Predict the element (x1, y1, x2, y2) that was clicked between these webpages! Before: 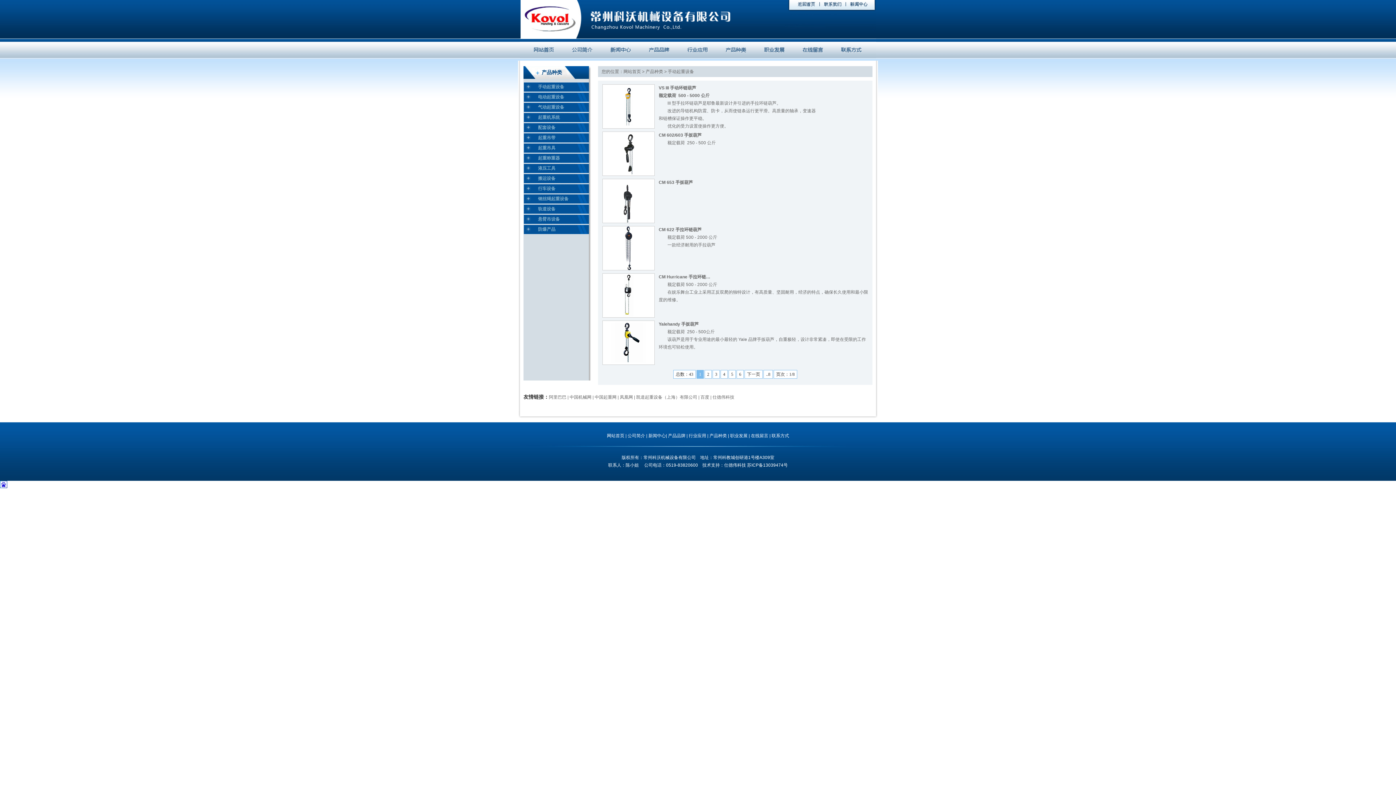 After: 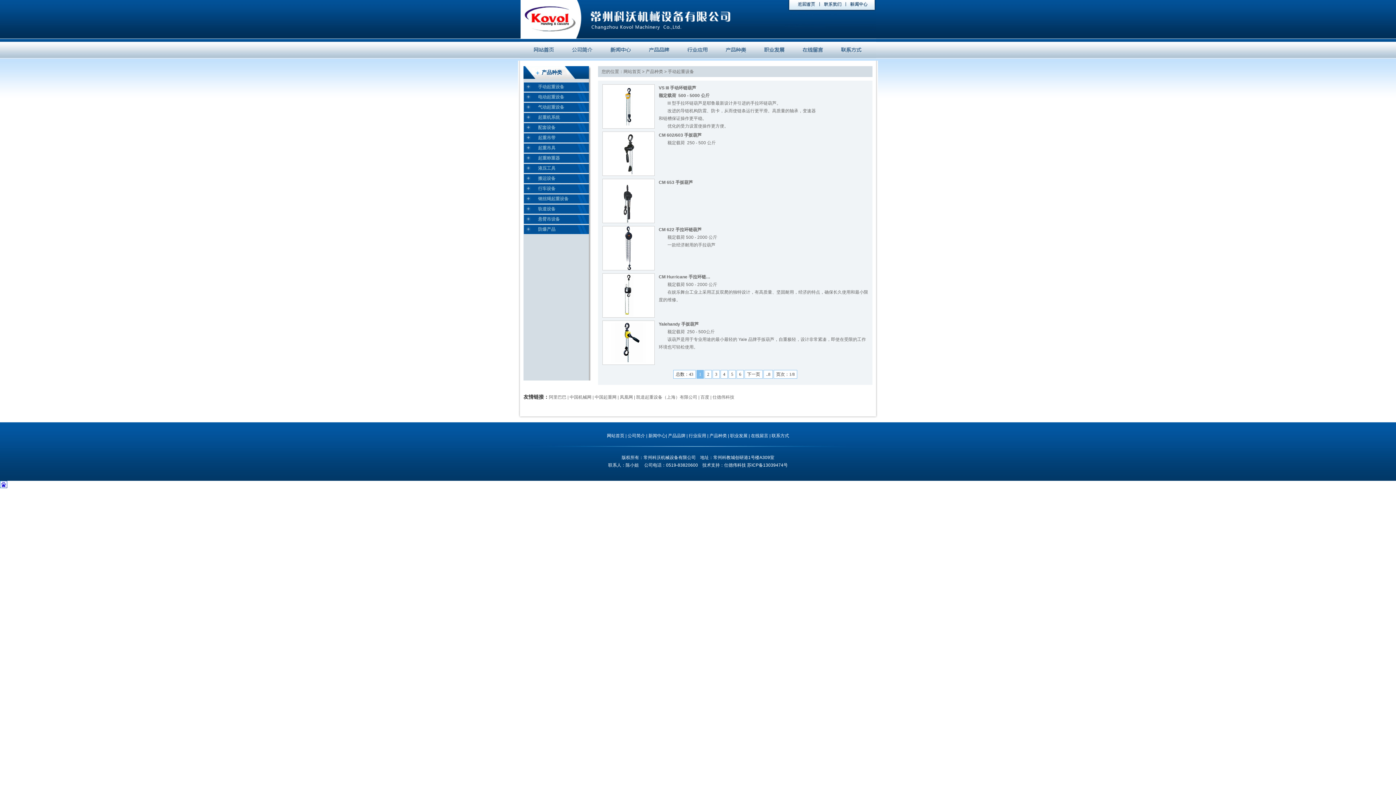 Action: bbox: (530, 82, 590, 92) label: 手动起重设备